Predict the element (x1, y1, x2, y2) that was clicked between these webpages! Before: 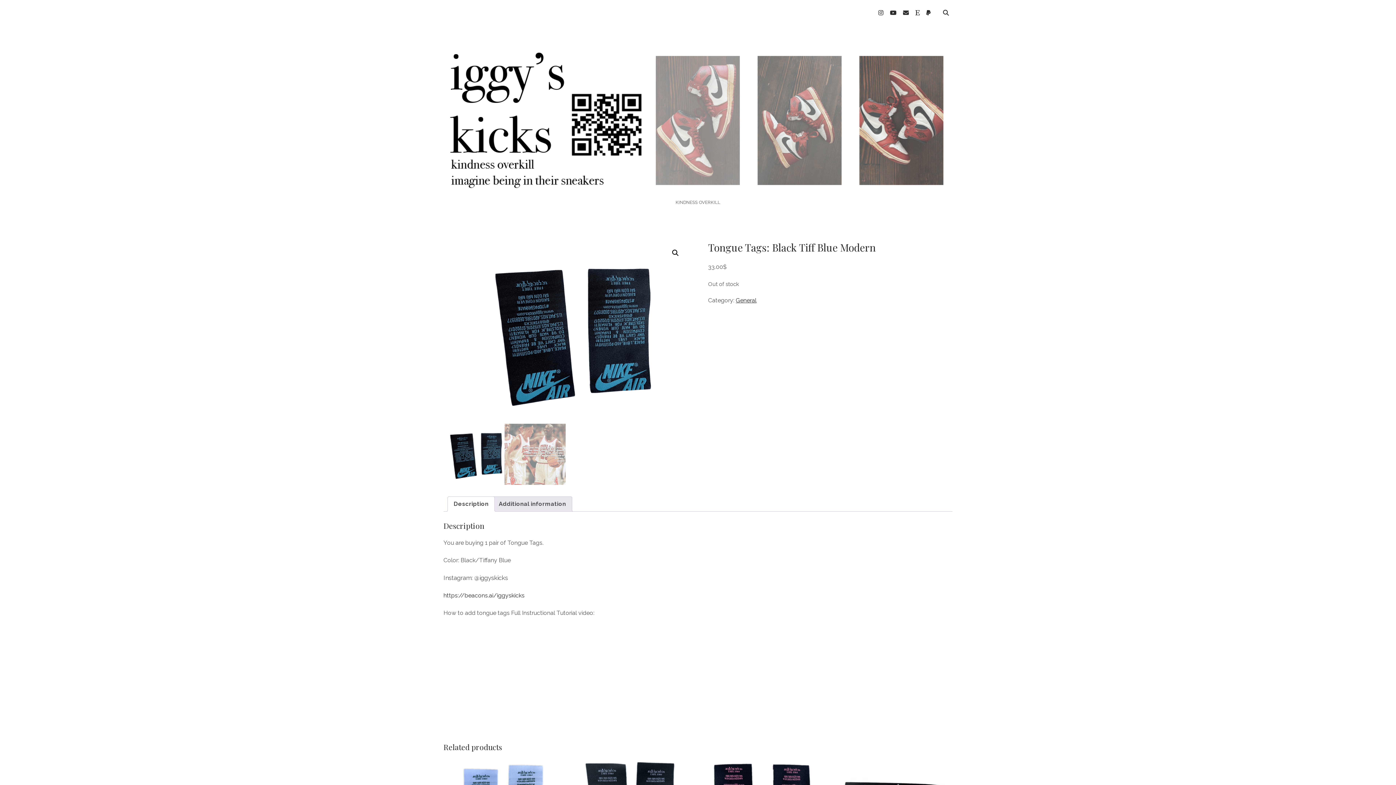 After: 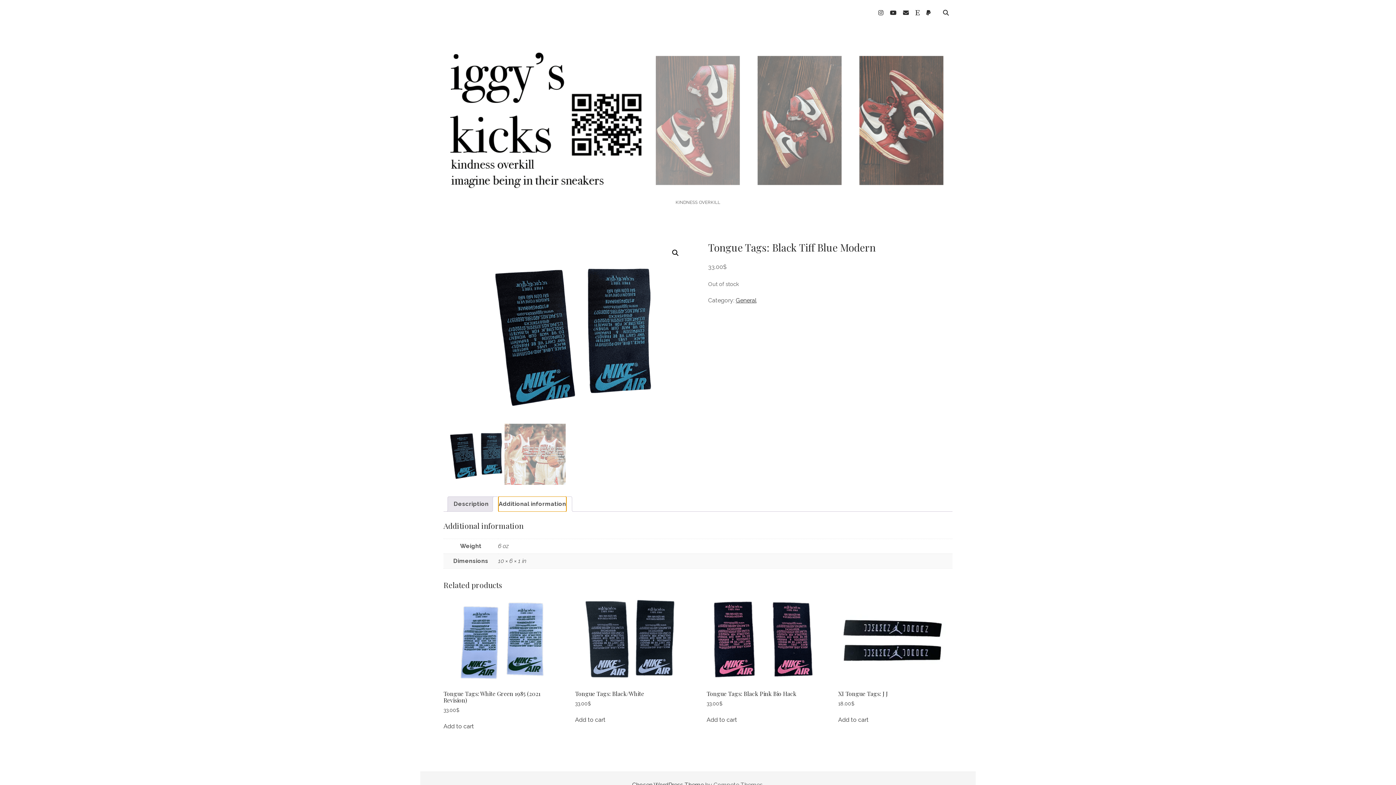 Action: label: Additional information bbox: (498, 497, 566, 511)